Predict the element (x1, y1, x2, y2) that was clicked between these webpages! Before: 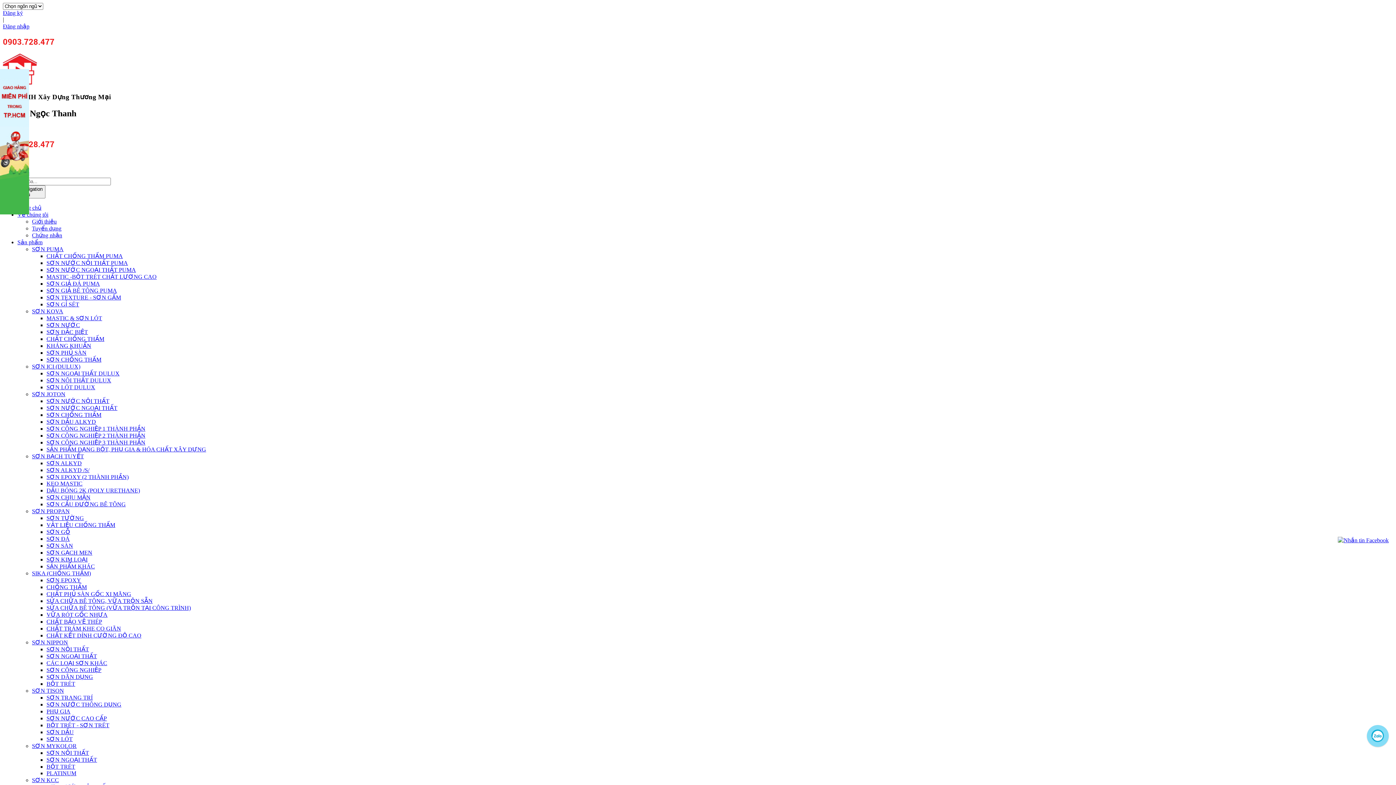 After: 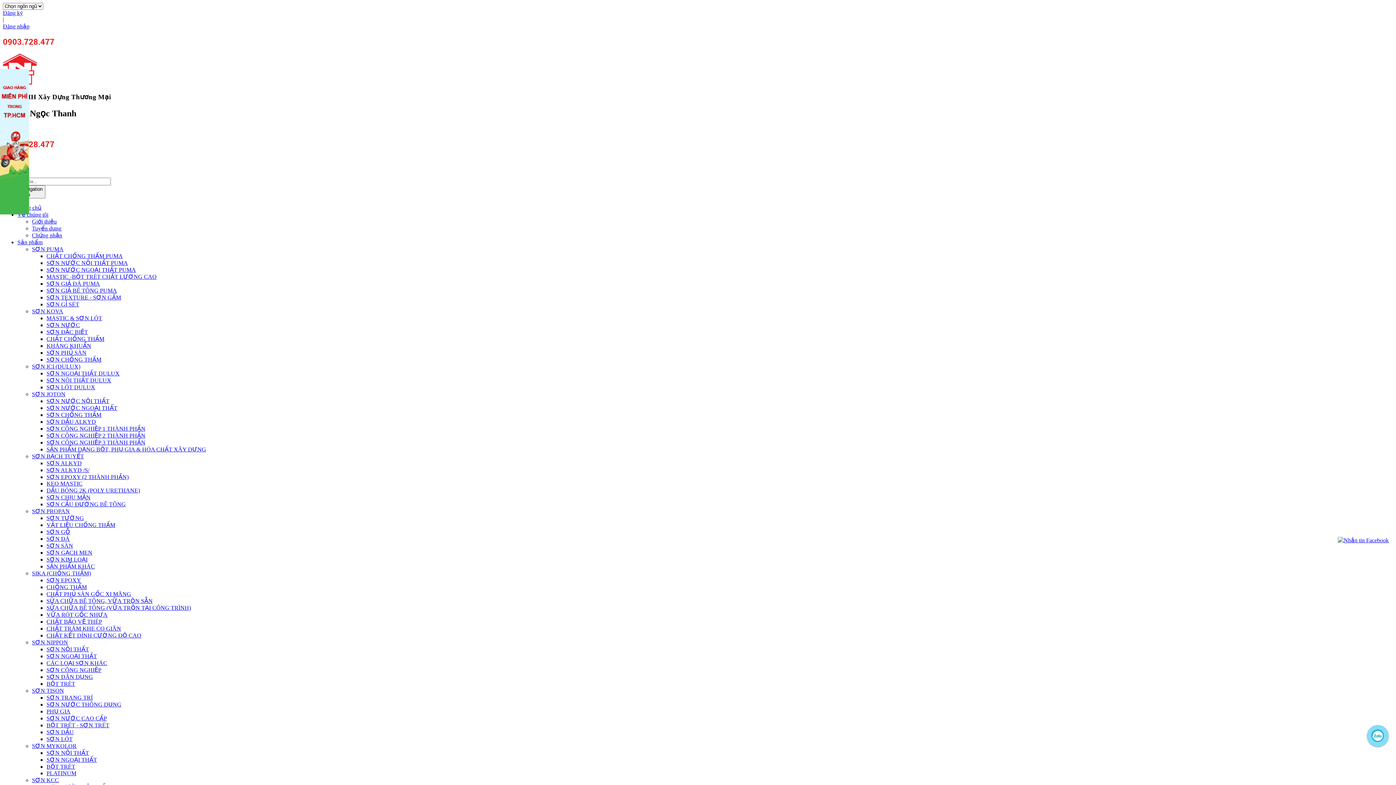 Action: bbox: (46, 674, 93, 680) label: SƠN DÂN DỤNG